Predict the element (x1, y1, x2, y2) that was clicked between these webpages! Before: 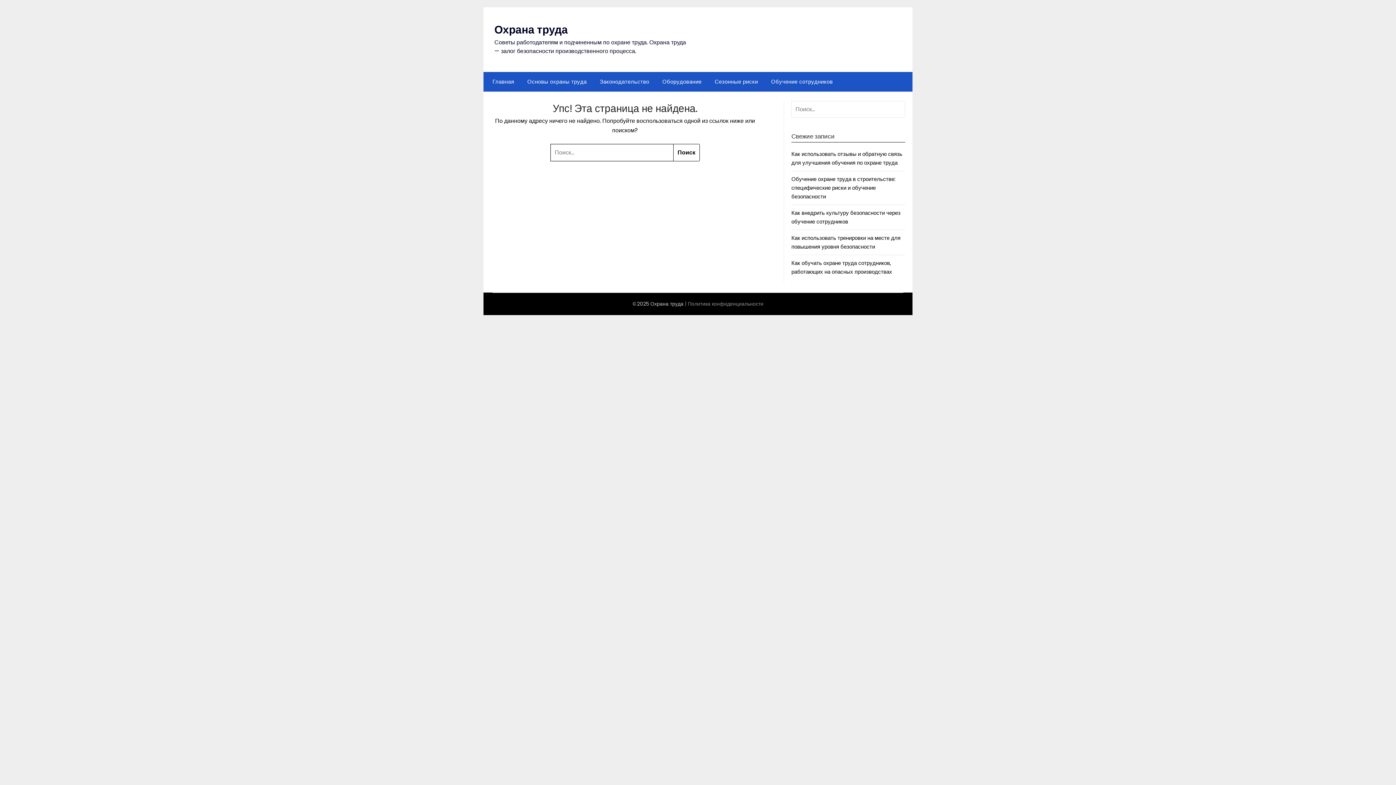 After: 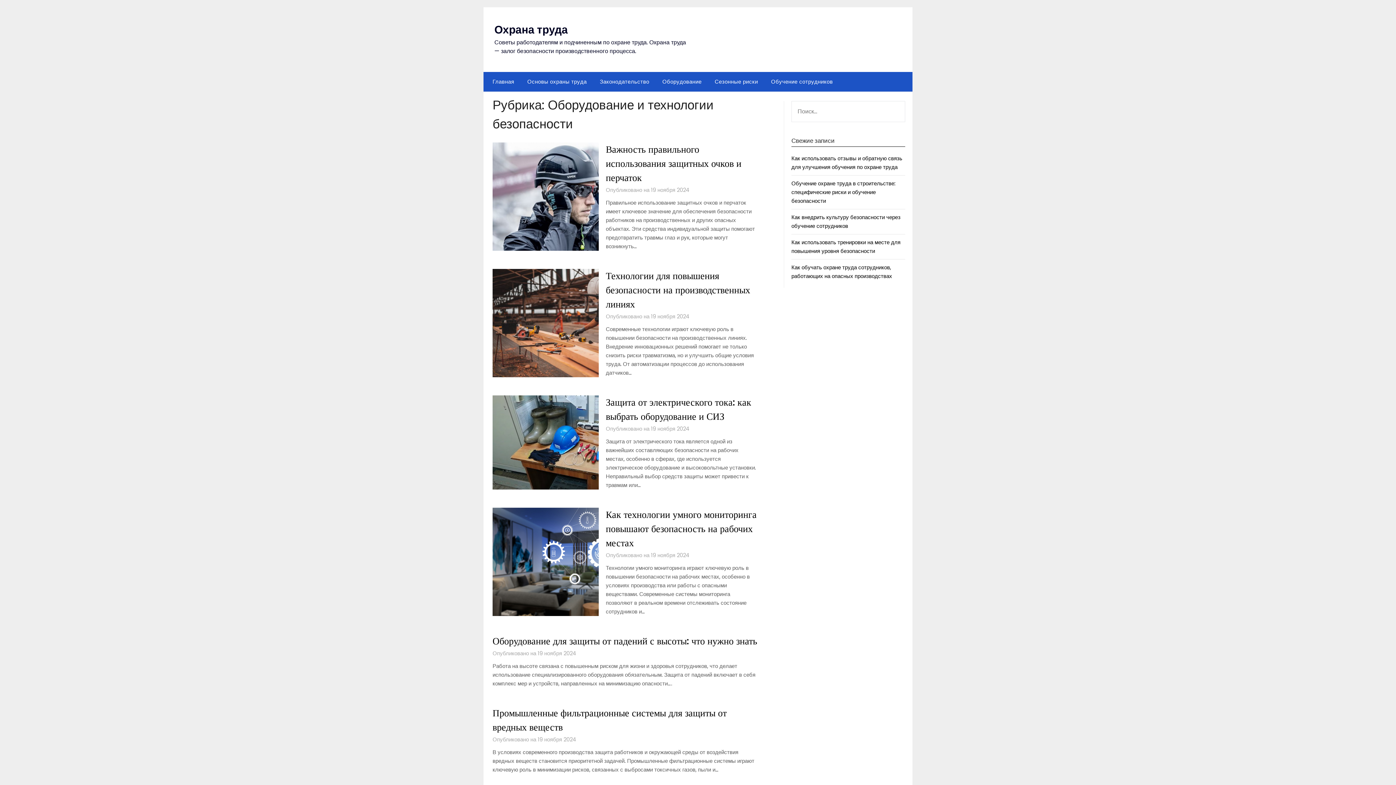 Action: bbox: (656, 72, 707, 91) label: Оборудование